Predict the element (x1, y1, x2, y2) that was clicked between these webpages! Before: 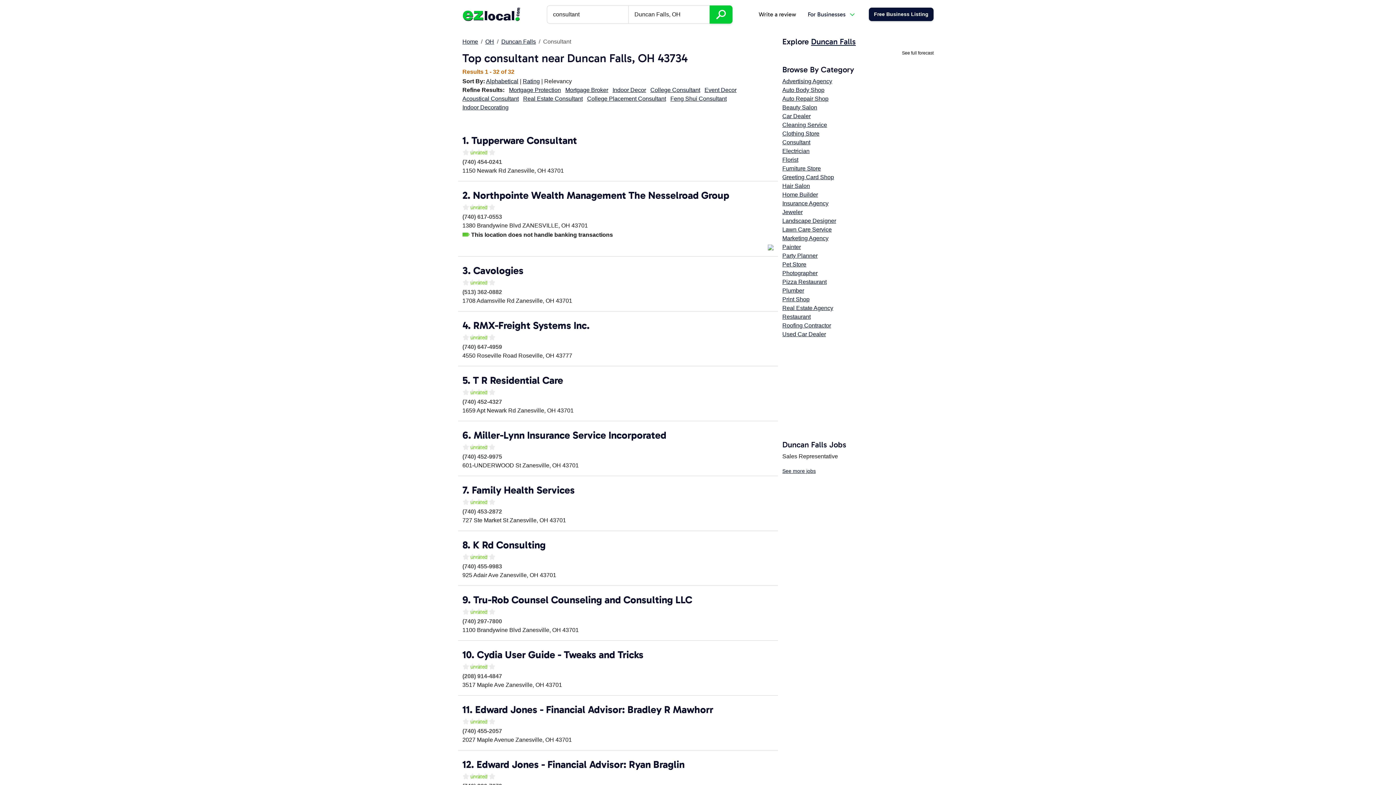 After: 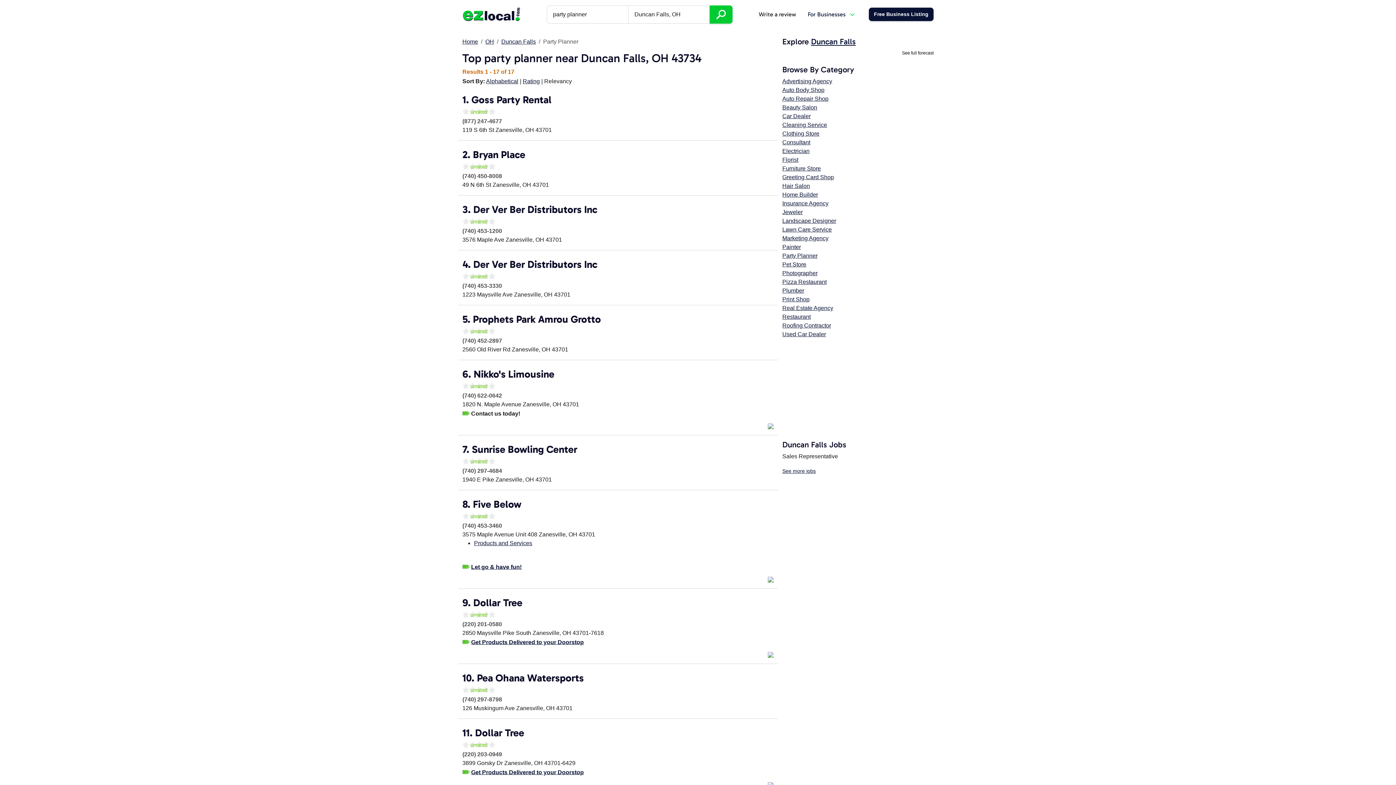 Action: bbox: (782, 252, 817, 258) label: Party Planner